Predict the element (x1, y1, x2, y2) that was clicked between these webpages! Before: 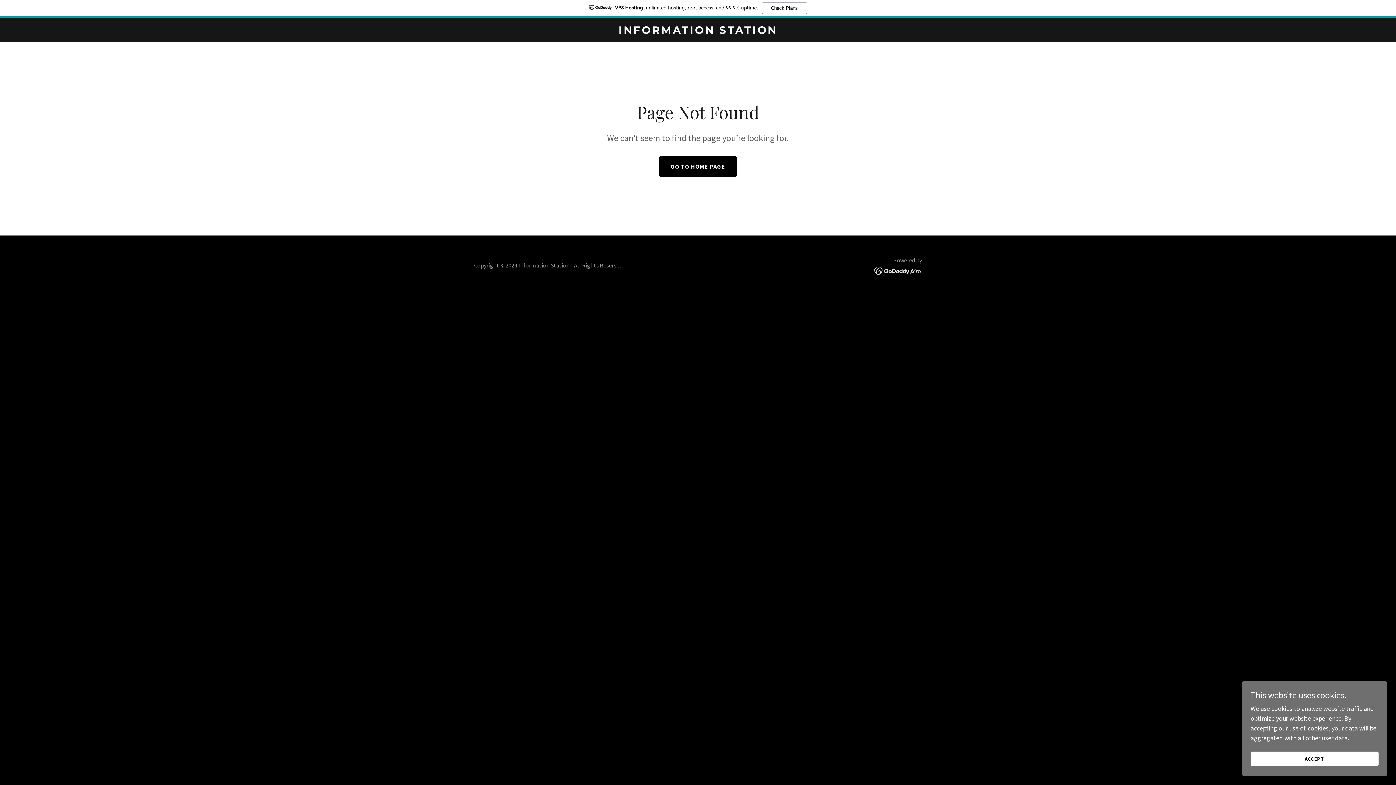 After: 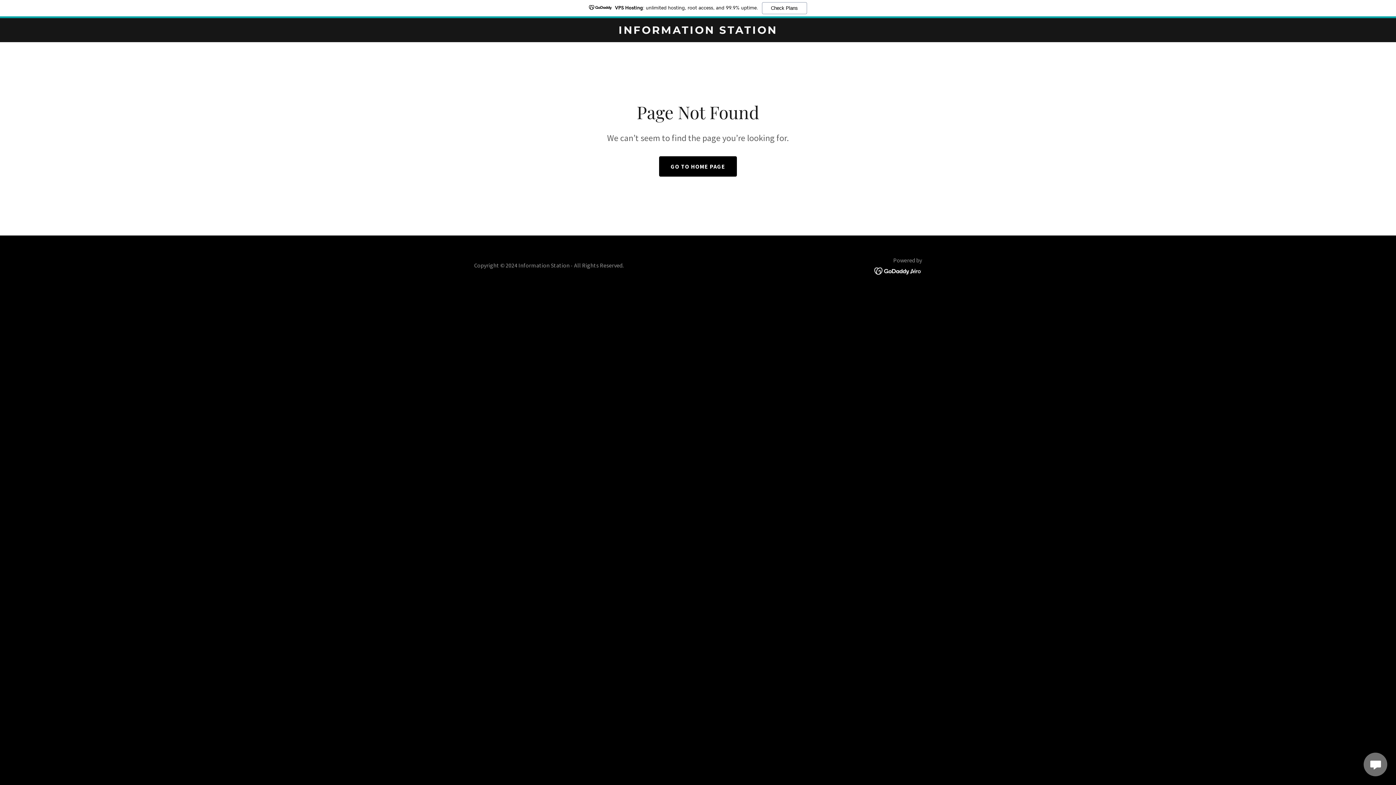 Action: bbox: (1250, 752, 1378, 766) label: ACCEPT